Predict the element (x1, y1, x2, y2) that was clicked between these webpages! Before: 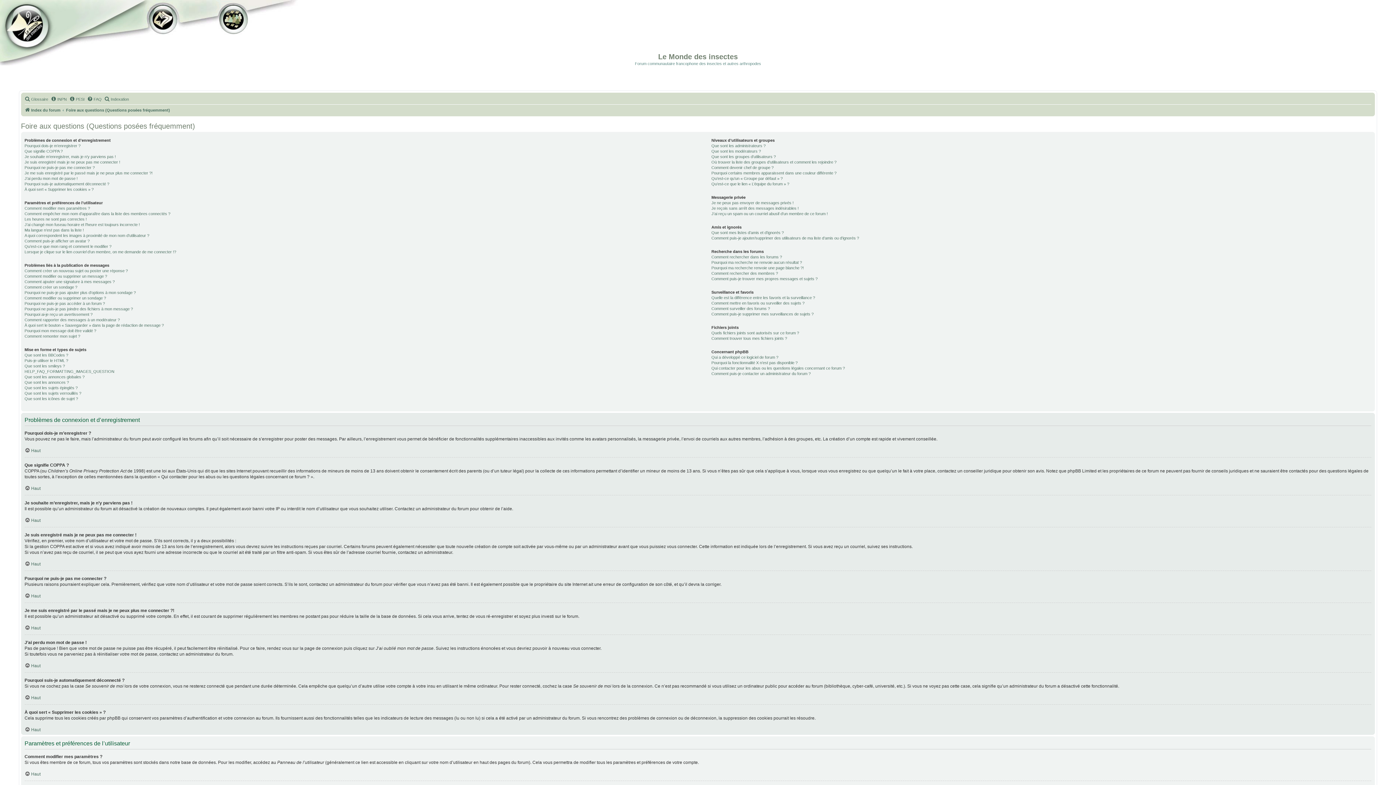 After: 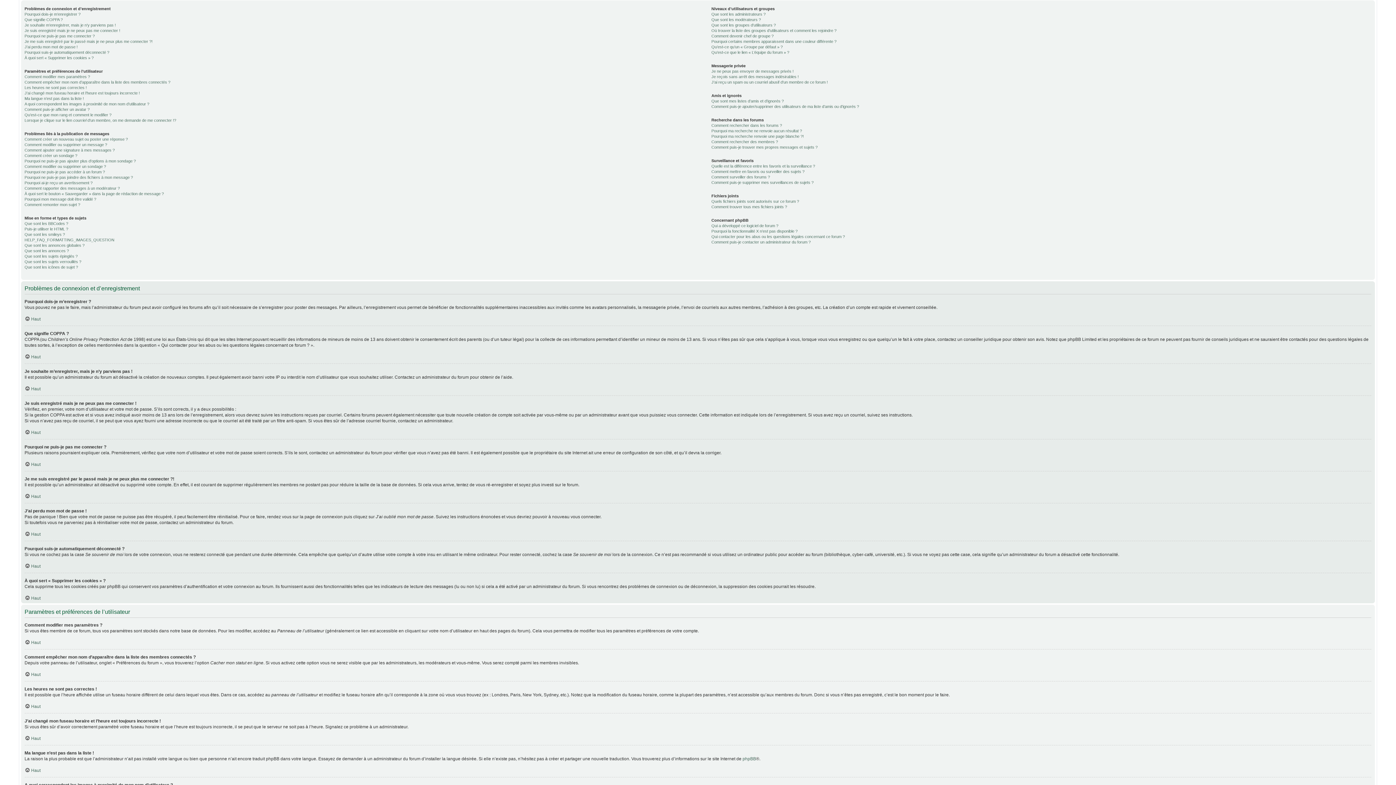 Action: bbox: (24, 485, 40, 491) label: Haut